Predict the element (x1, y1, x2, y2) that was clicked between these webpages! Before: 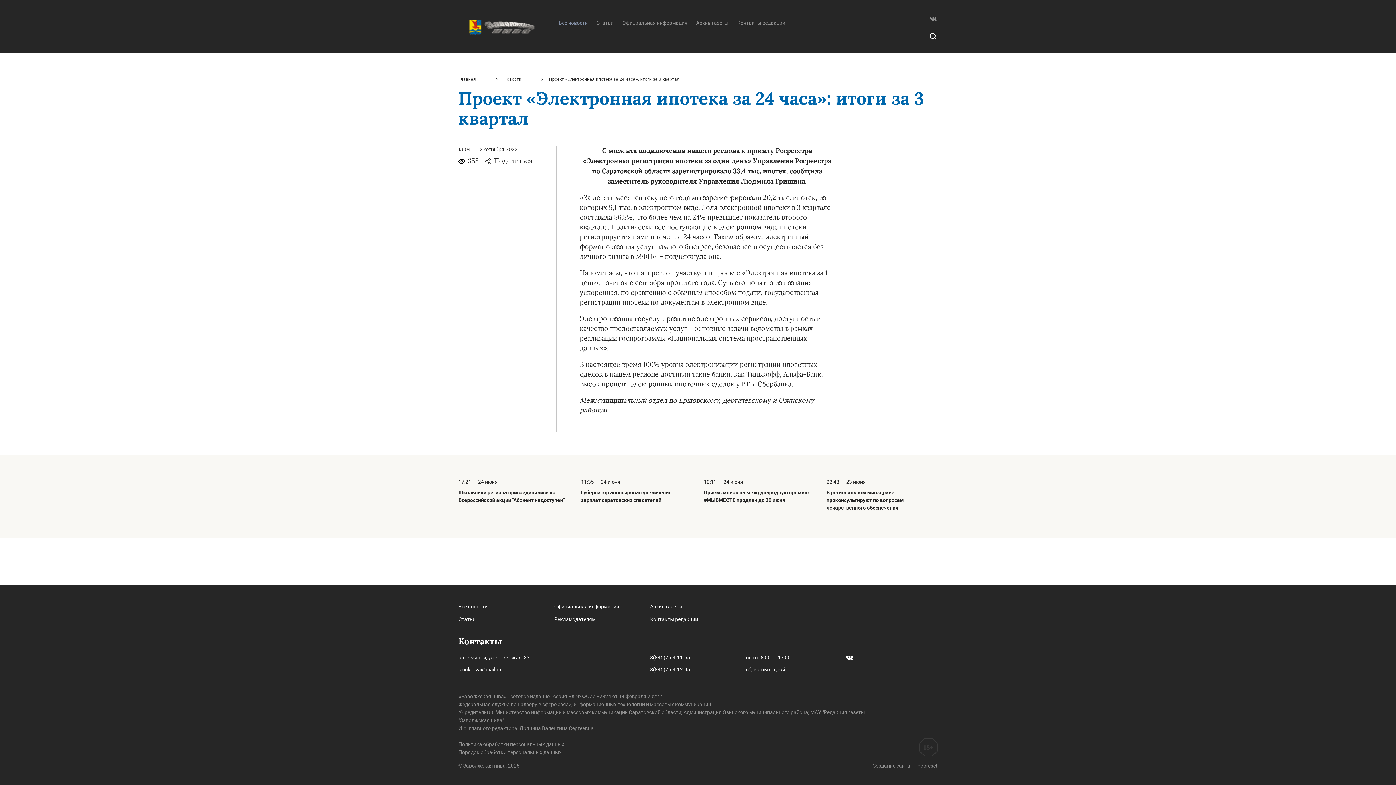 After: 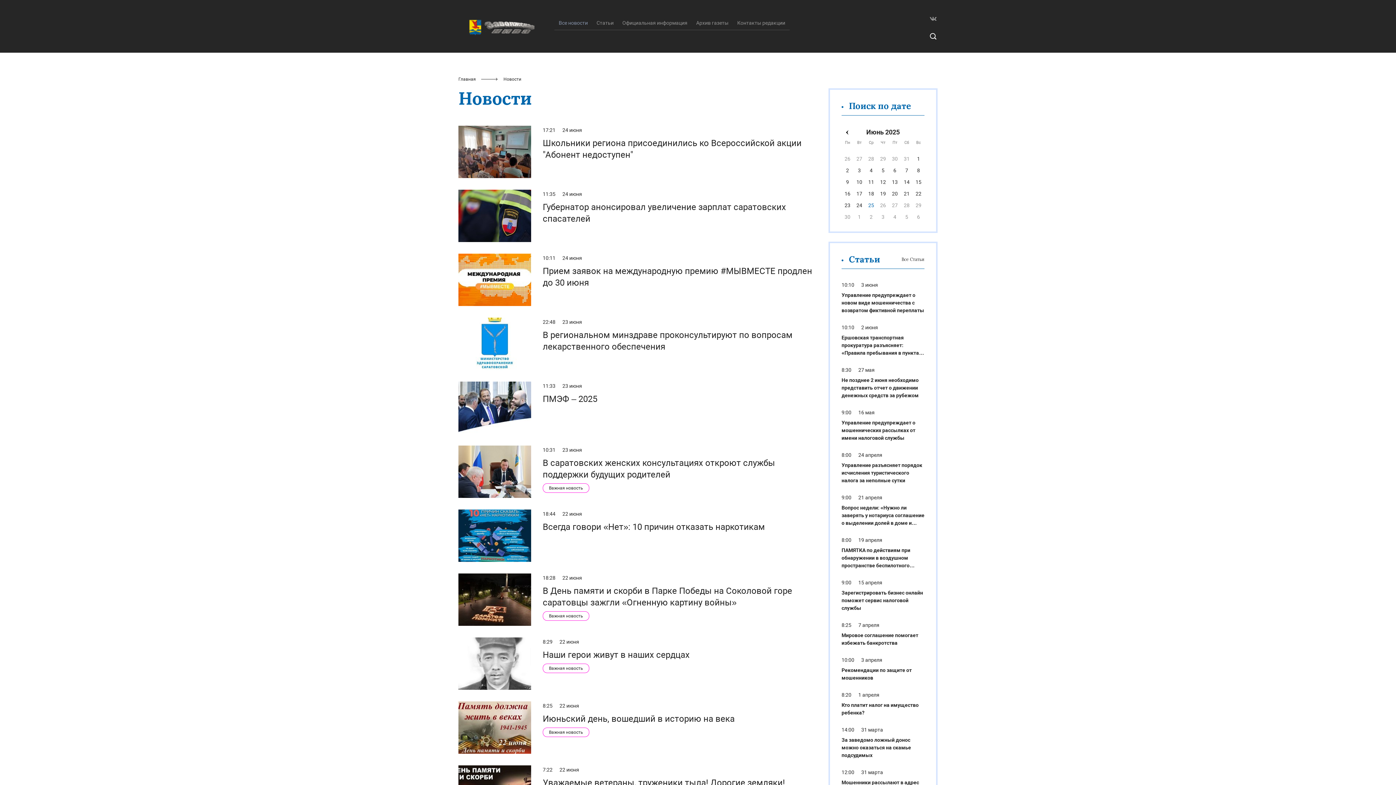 Action: label: Новости bbox: (503, 76, 521, 81)